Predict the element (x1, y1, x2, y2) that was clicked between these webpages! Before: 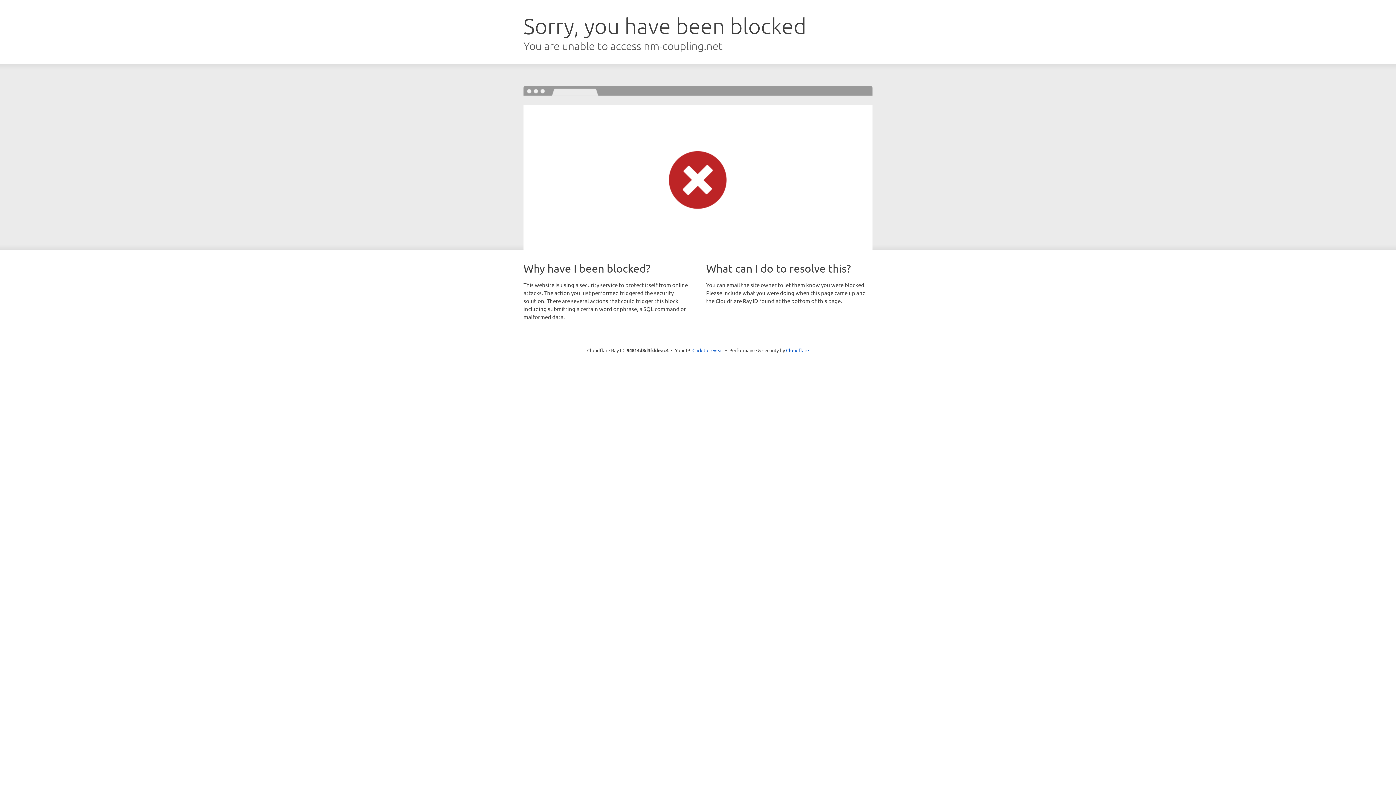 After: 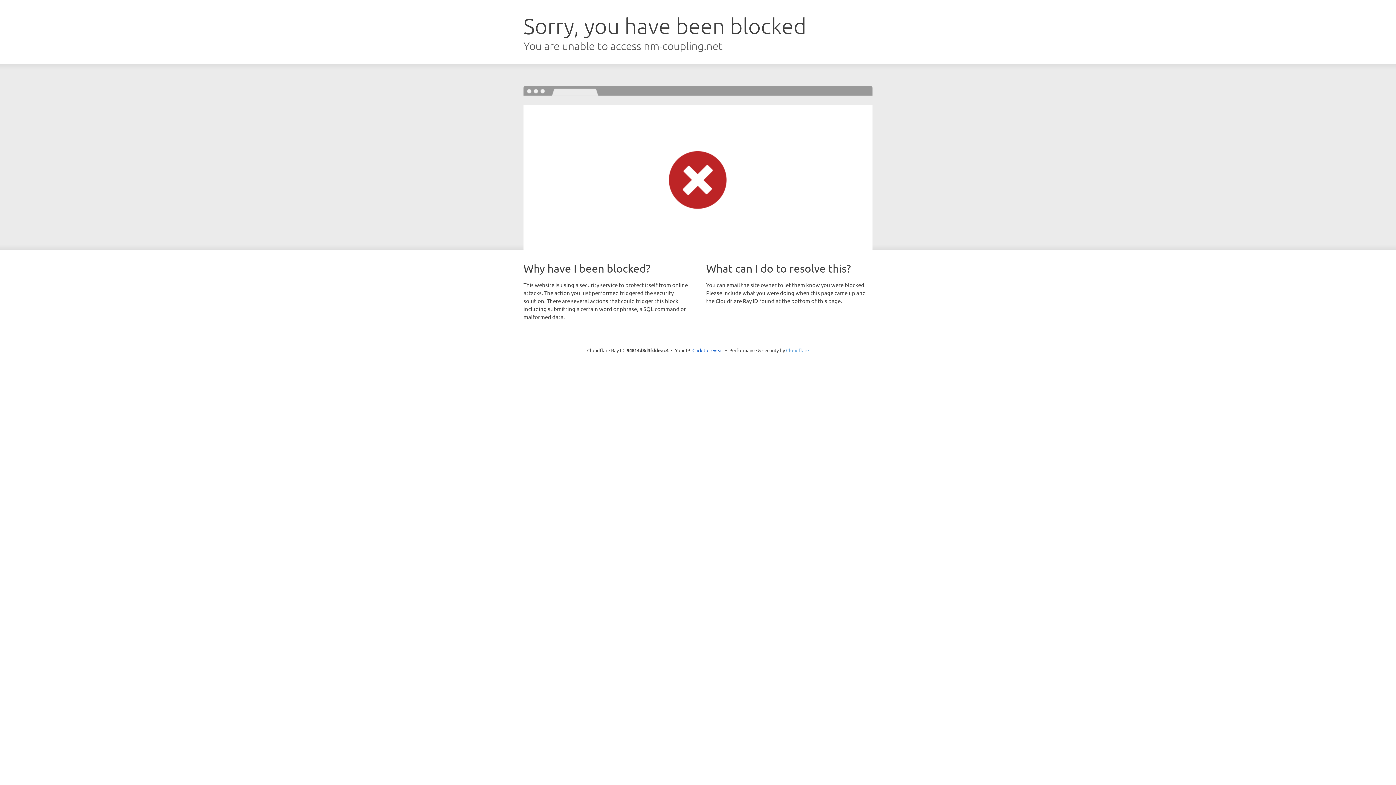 Action: bbox: (786, 347, 809, 353) label: Cloudflare